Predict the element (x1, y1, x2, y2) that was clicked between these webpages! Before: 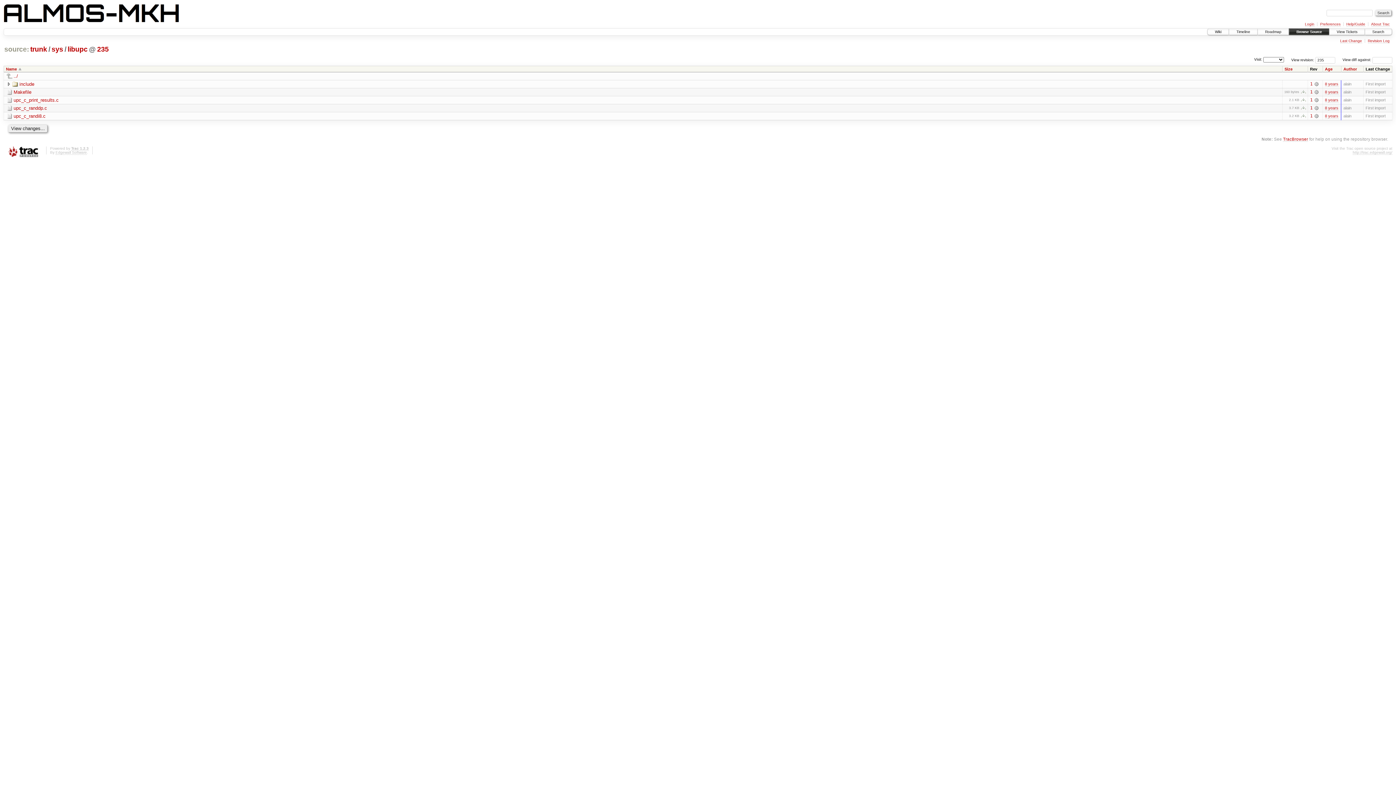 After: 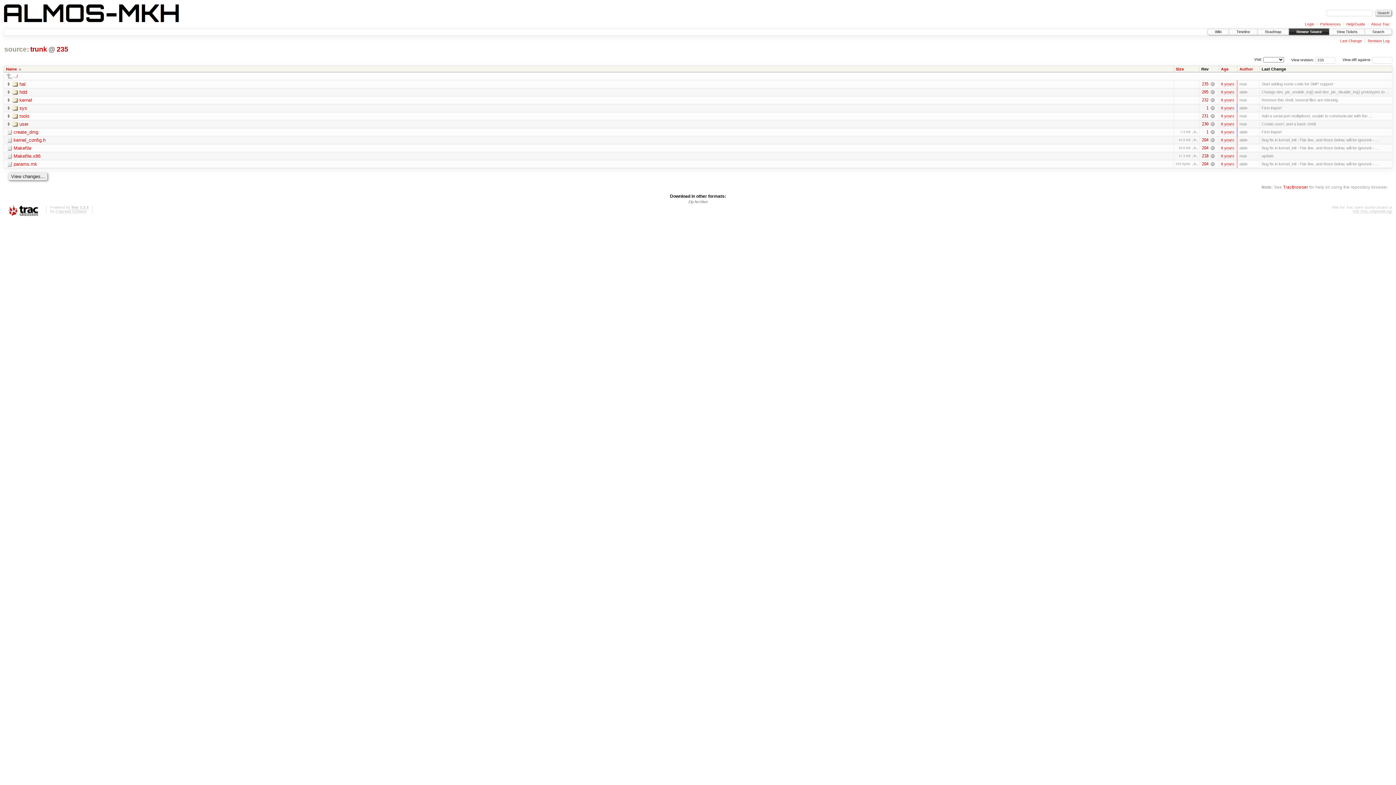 Action: label: trunk bbox: (29, 45, 47, 53)